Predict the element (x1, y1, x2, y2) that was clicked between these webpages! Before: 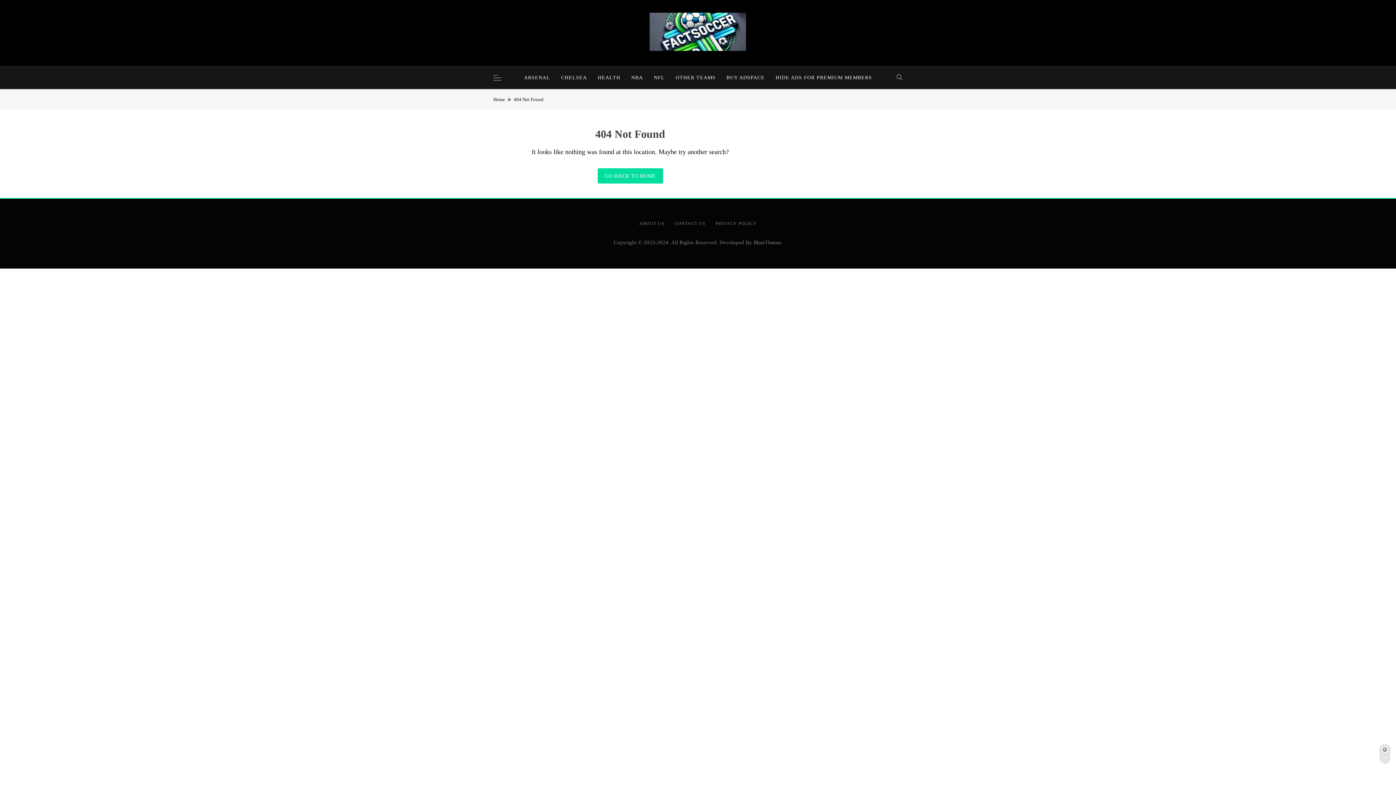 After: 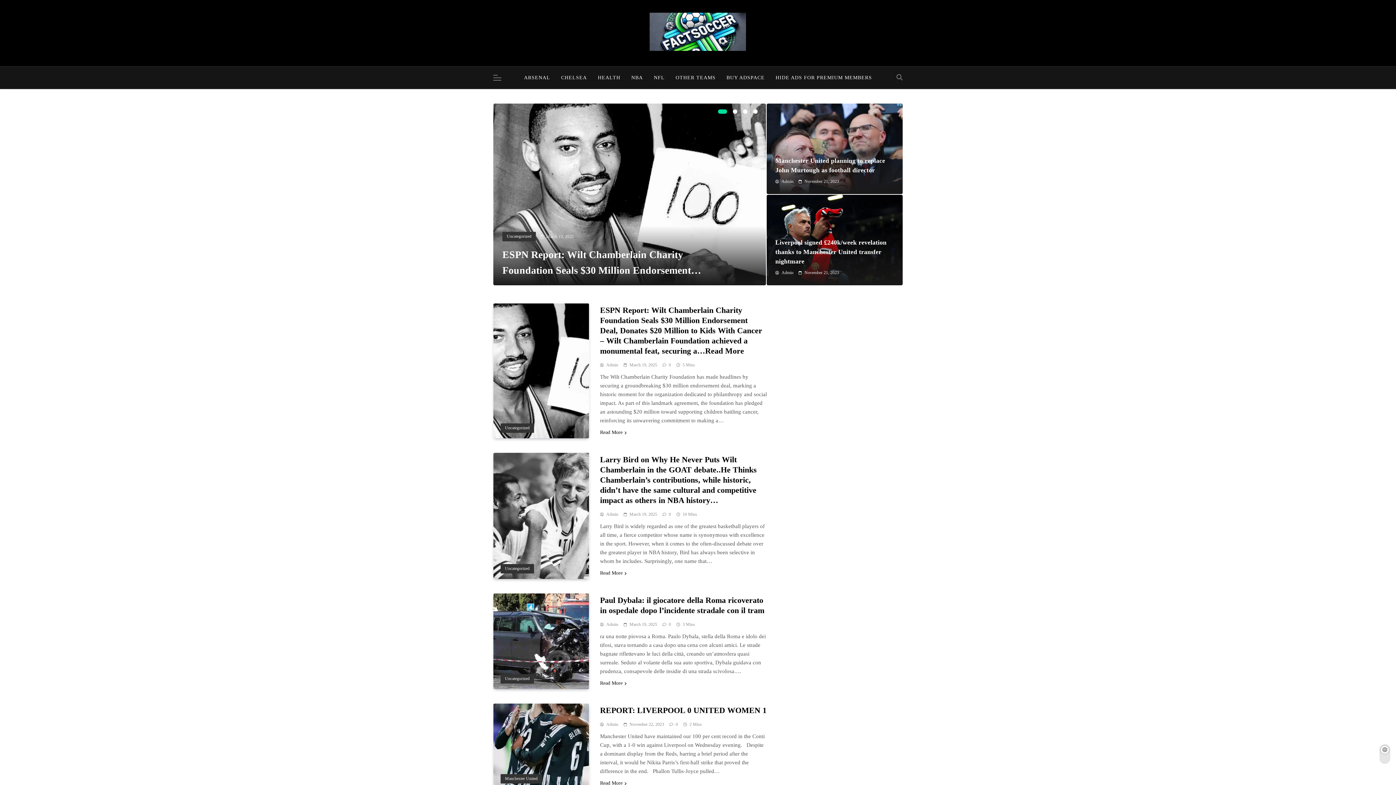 Action: label: GO BACK TO HOME bbox: (597, 168, 663, 183)